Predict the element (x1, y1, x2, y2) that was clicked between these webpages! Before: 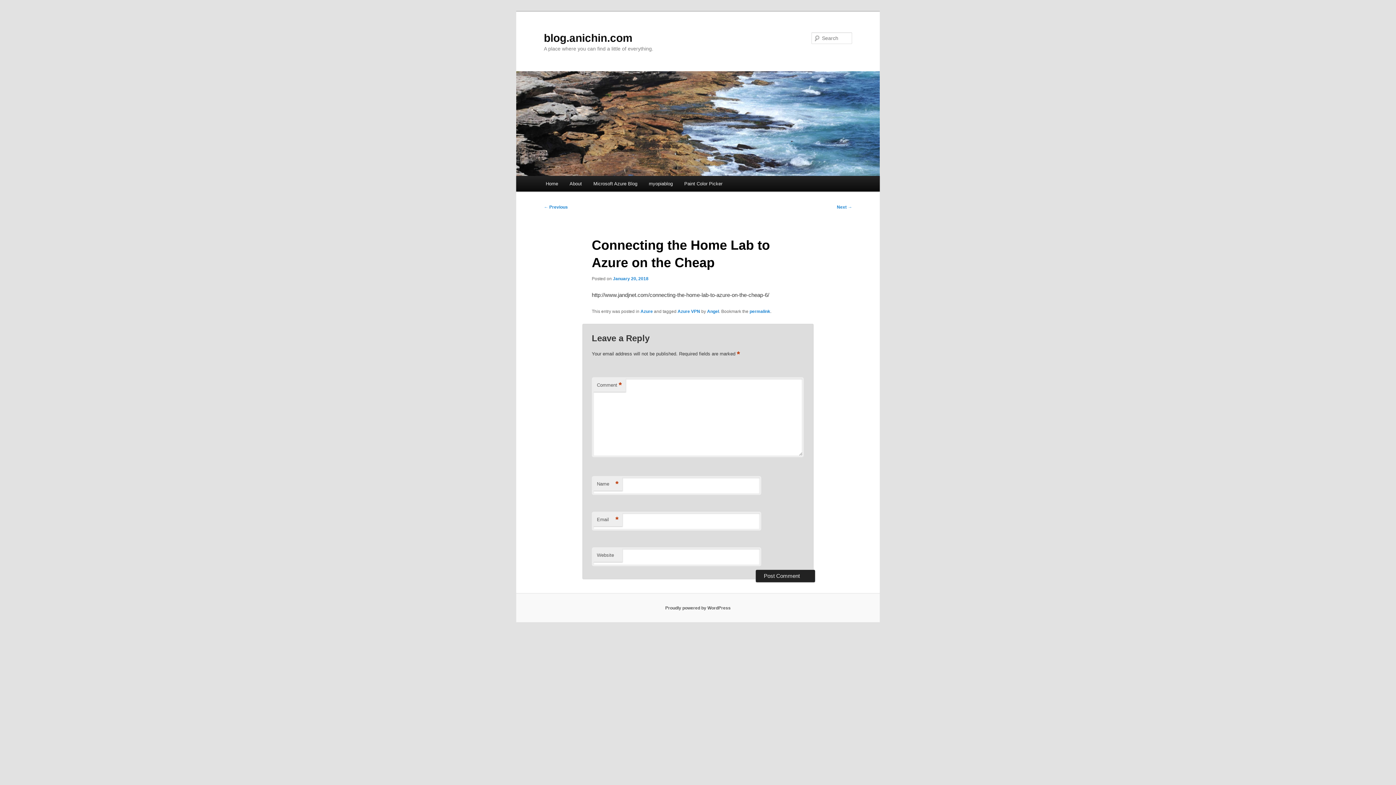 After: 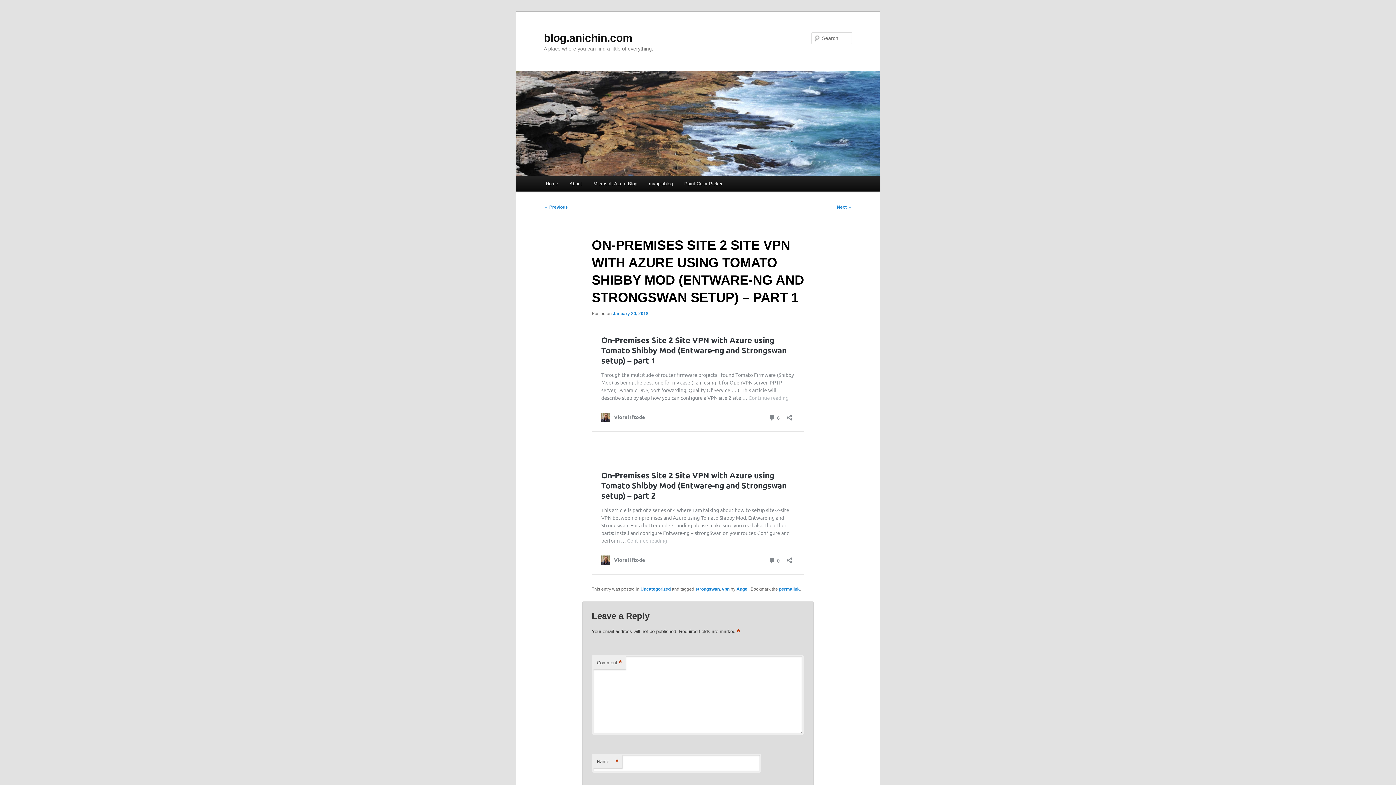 Action: label: ← Previous bbox: (544, 204, 568, 209)